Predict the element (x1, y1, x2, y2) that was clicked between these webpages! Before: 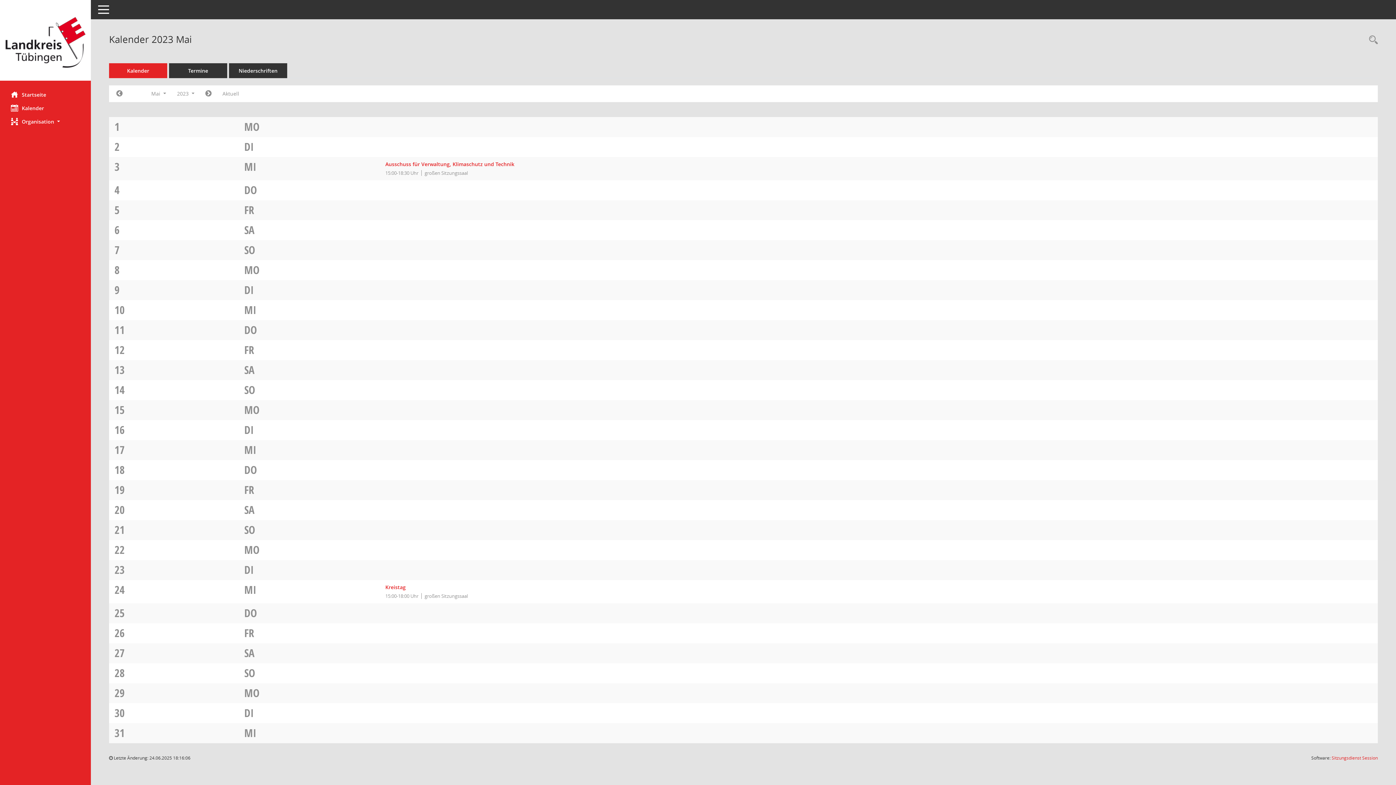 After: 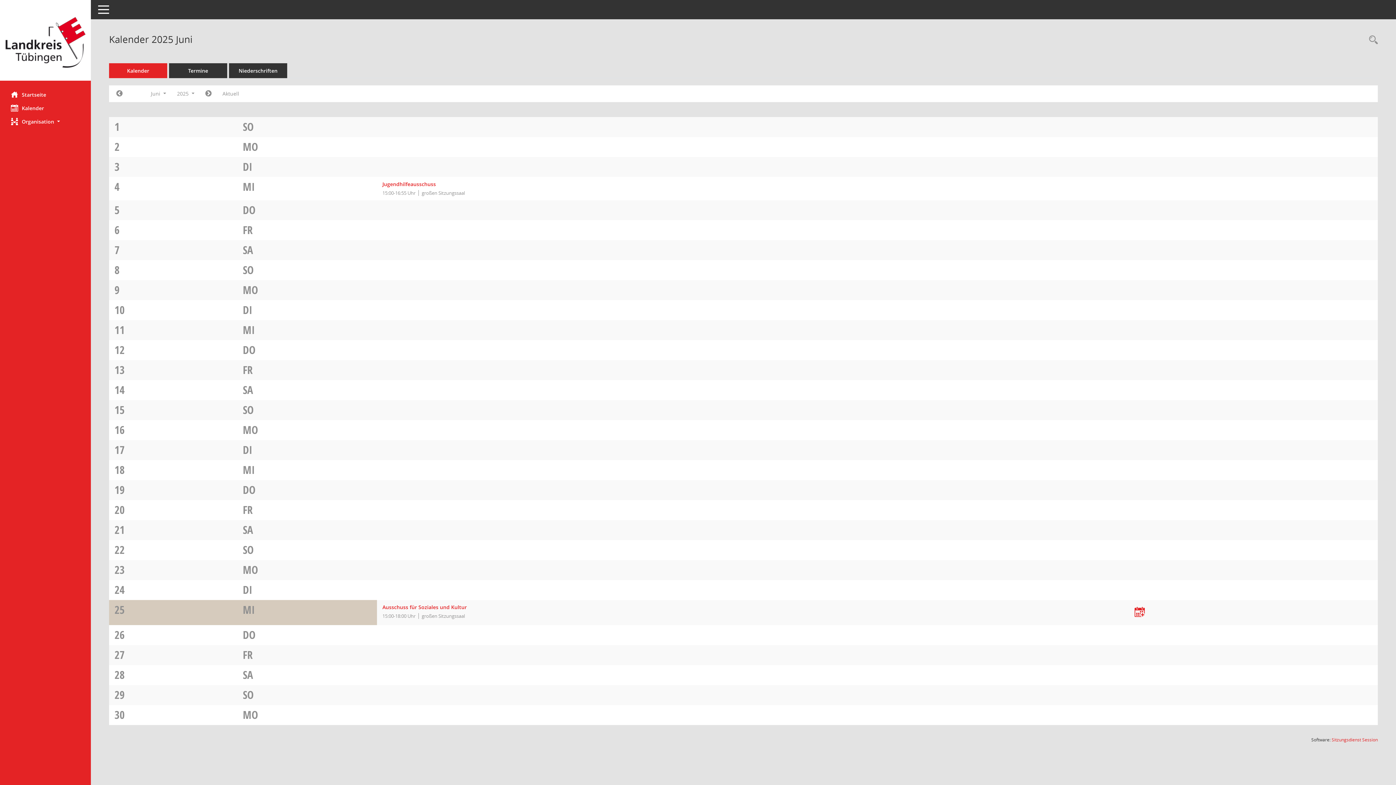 Action: label: Diese Seite enthält eine kalendarische Übersicht der Sitzungstermine für einen Monat. bbox: (109, 63, 167, 78)